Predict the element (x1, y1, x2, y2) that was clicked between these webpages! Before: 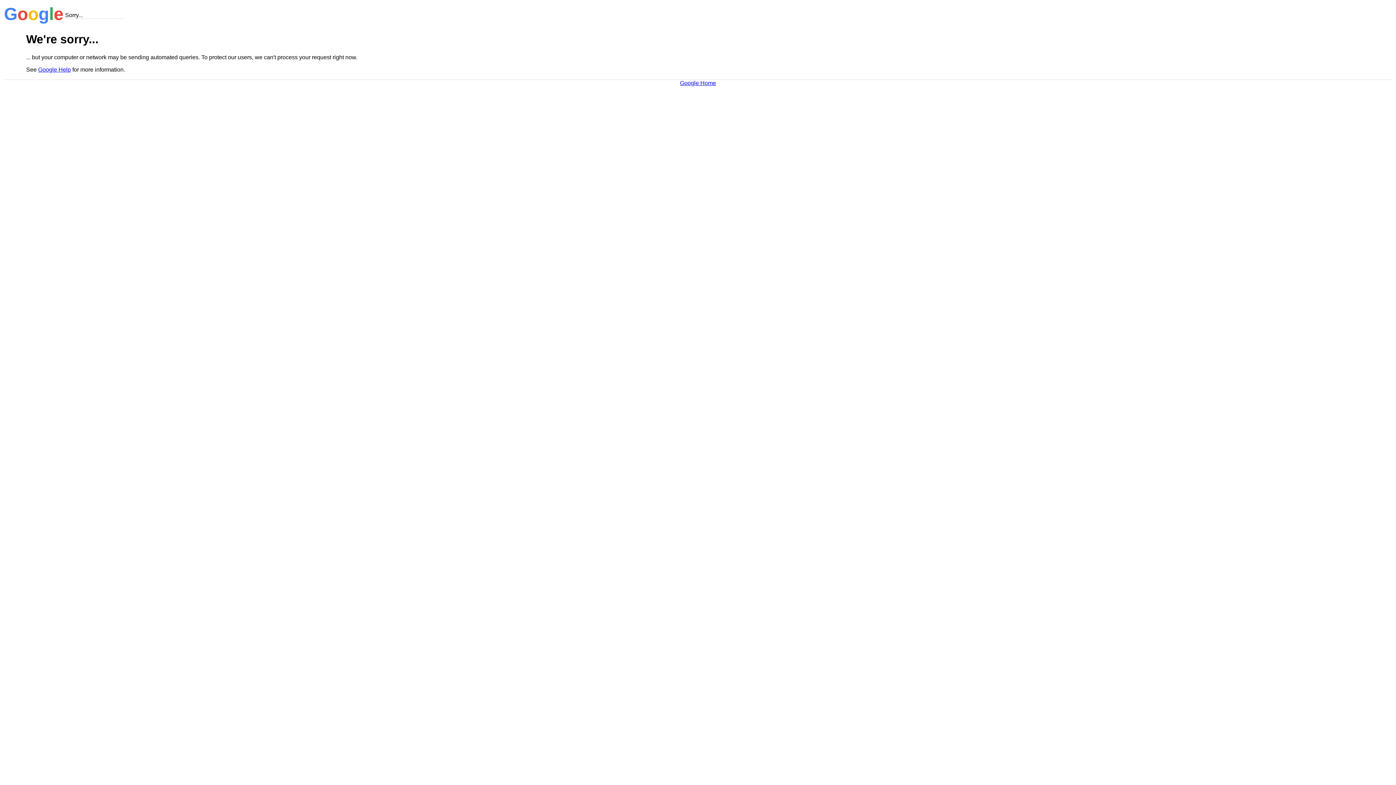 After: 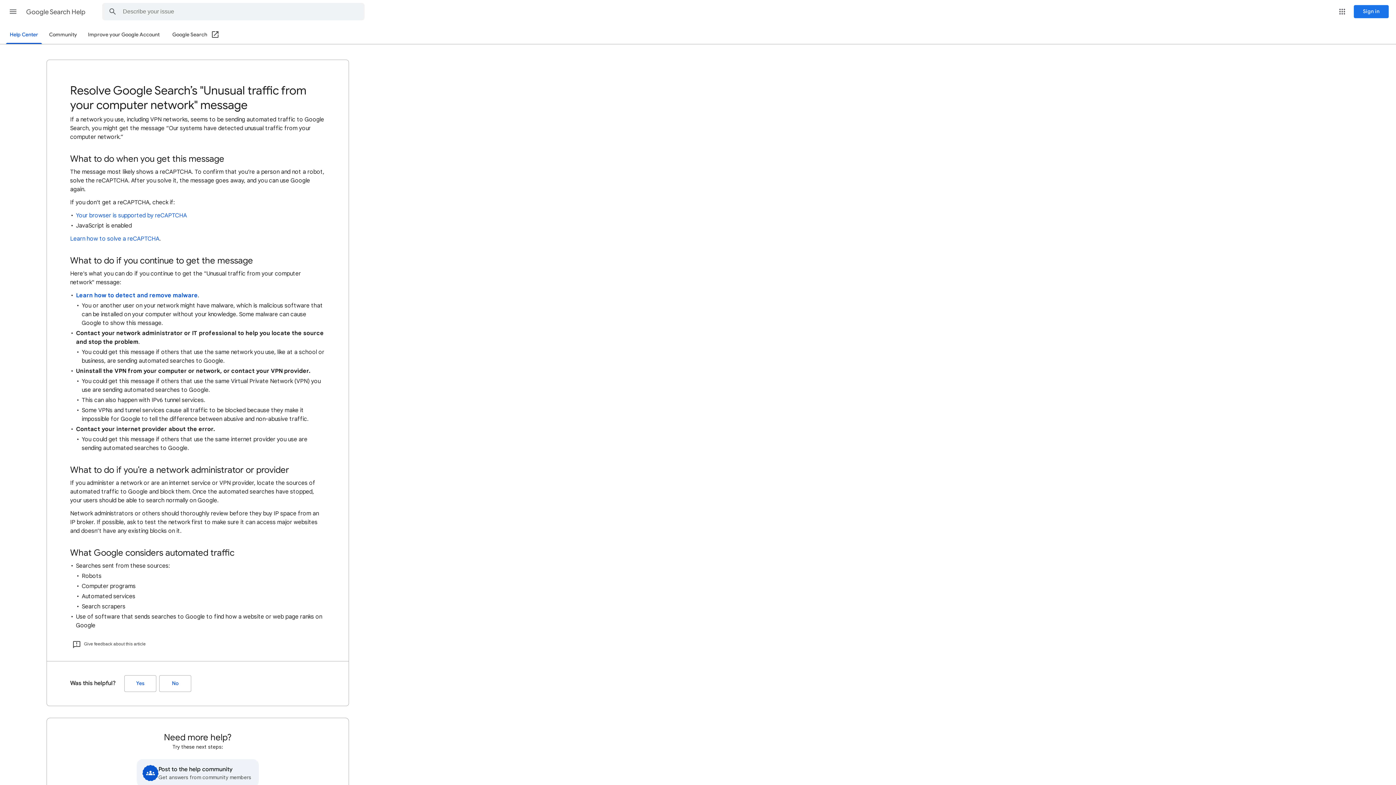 Action: bbox: (38, 66, 70, 72) label: Google Help